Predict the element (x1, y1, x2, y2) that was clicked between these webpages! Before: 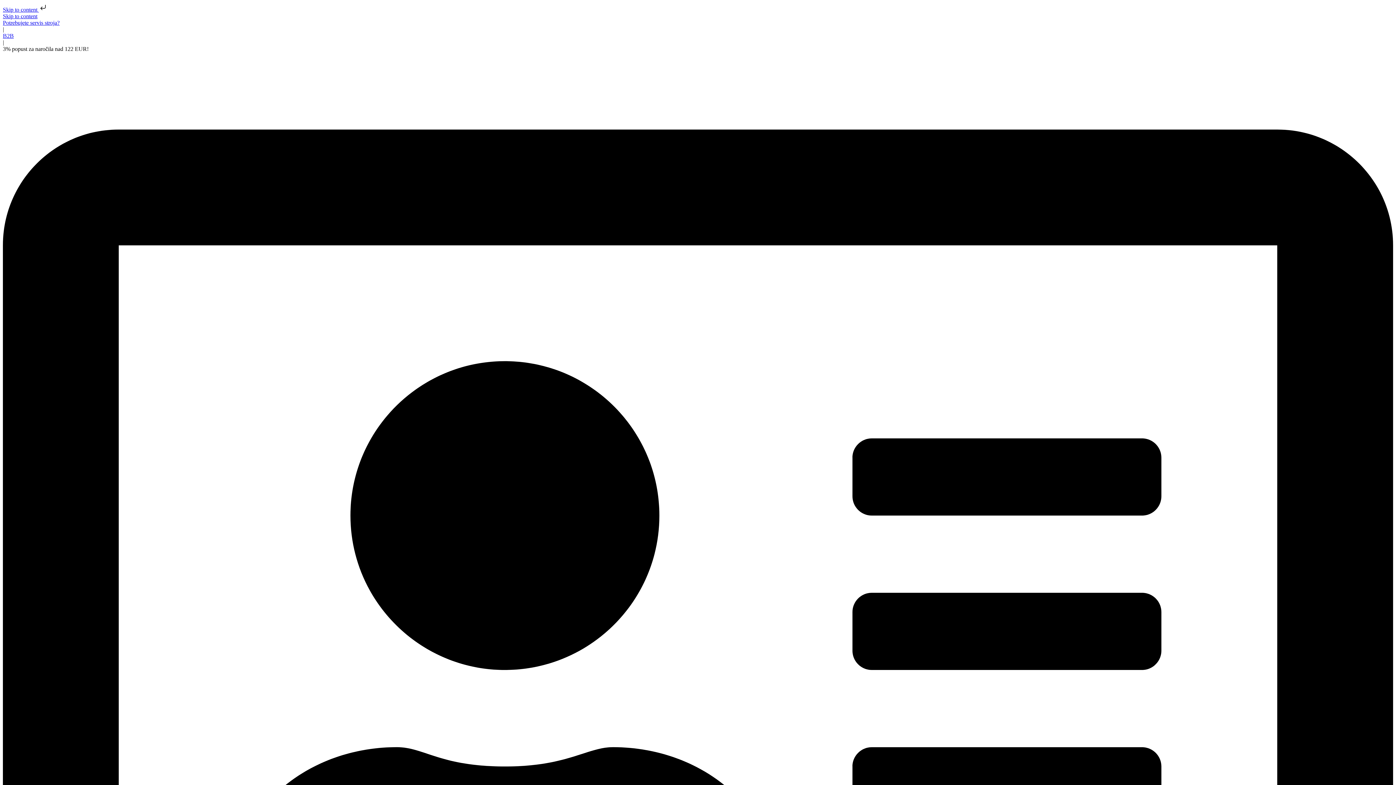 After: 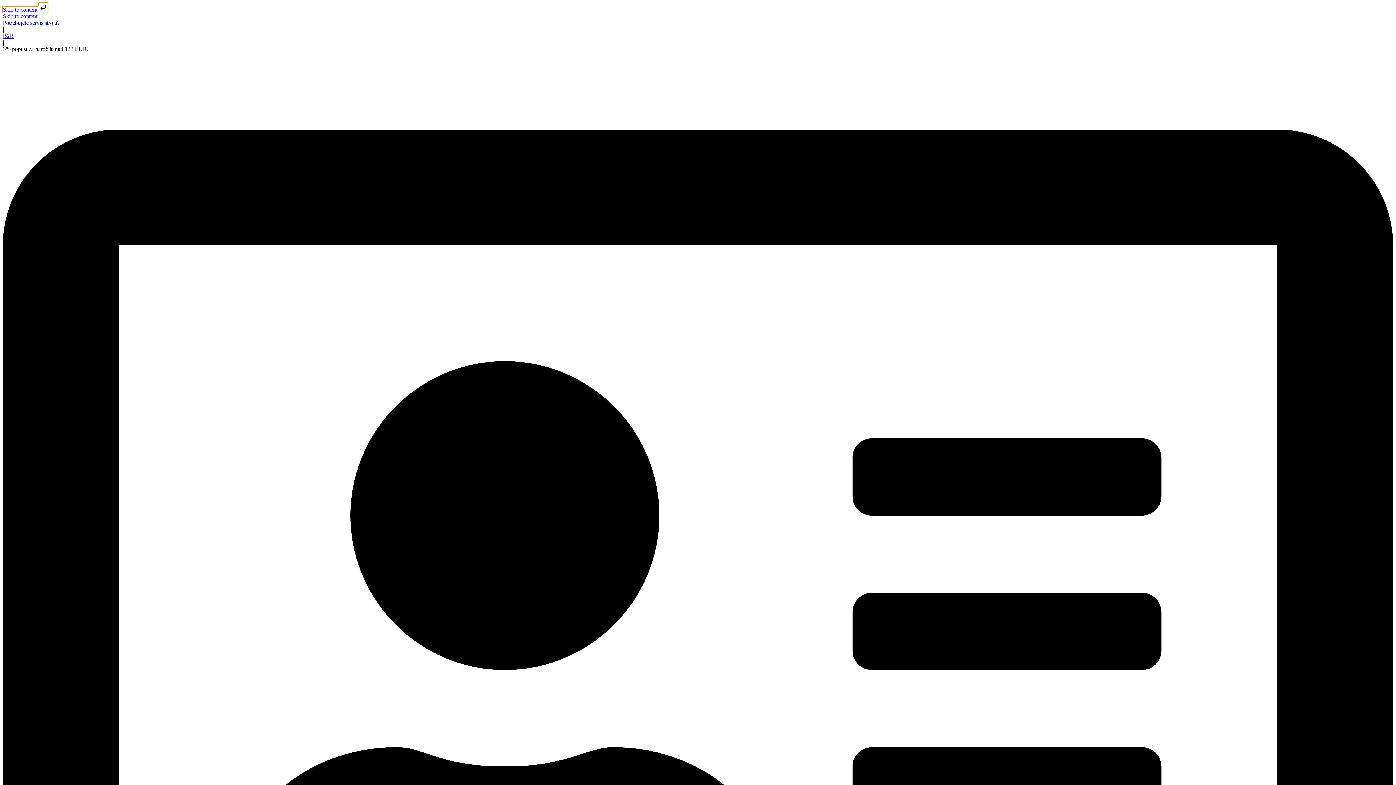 Action: bbox: (2, 6, 47, 12) label: Skip to content 